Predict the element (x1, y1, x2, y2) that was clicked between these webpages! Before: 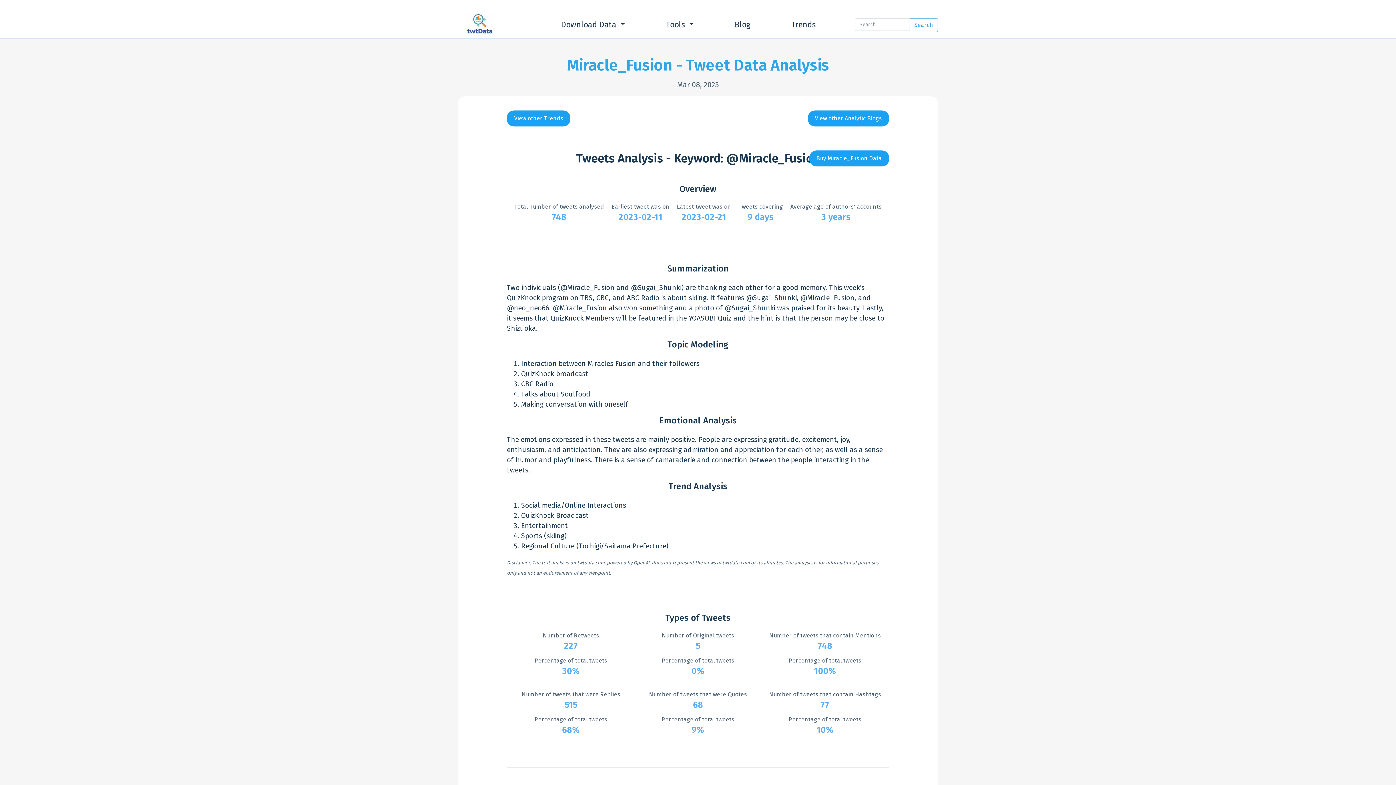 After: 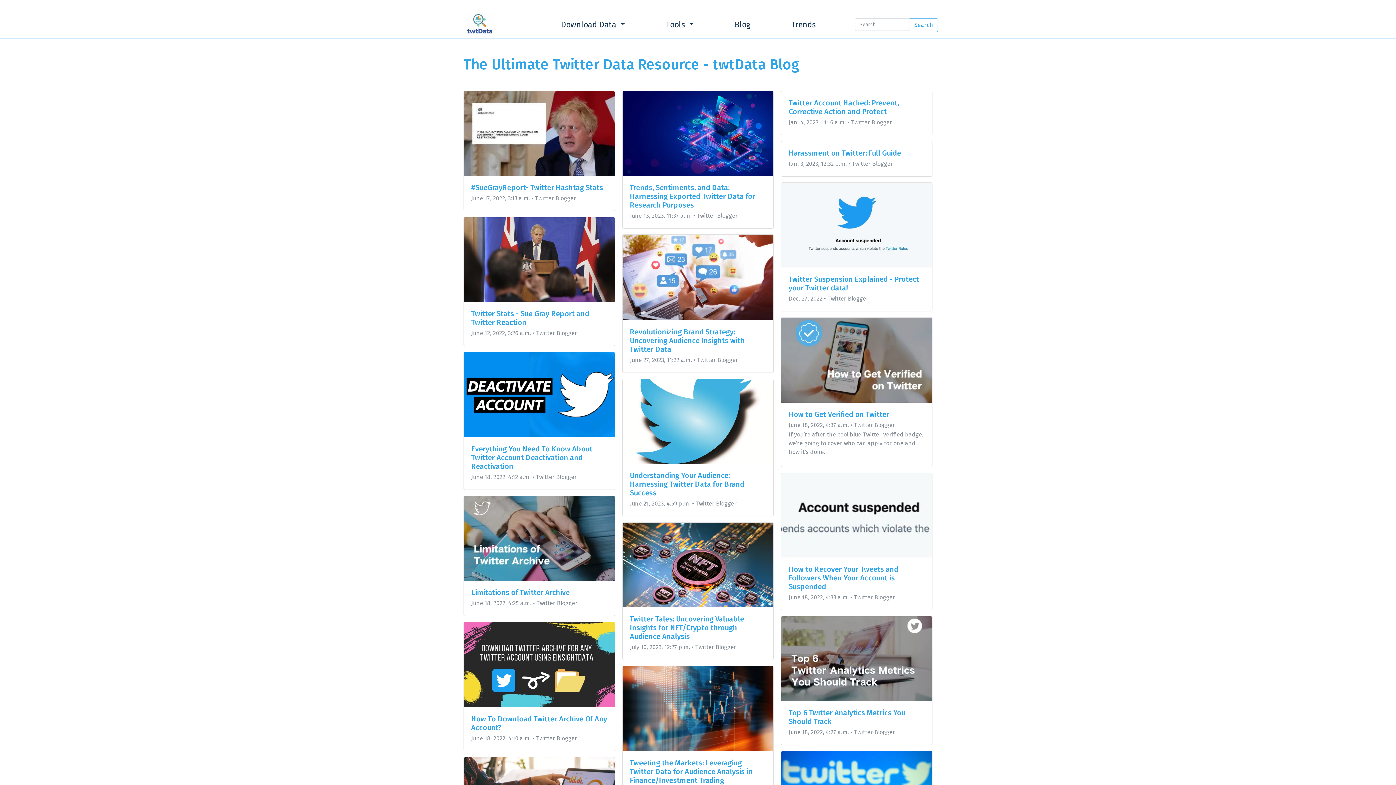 Action: label: Blog bbox: (731, 16, 753, 32)